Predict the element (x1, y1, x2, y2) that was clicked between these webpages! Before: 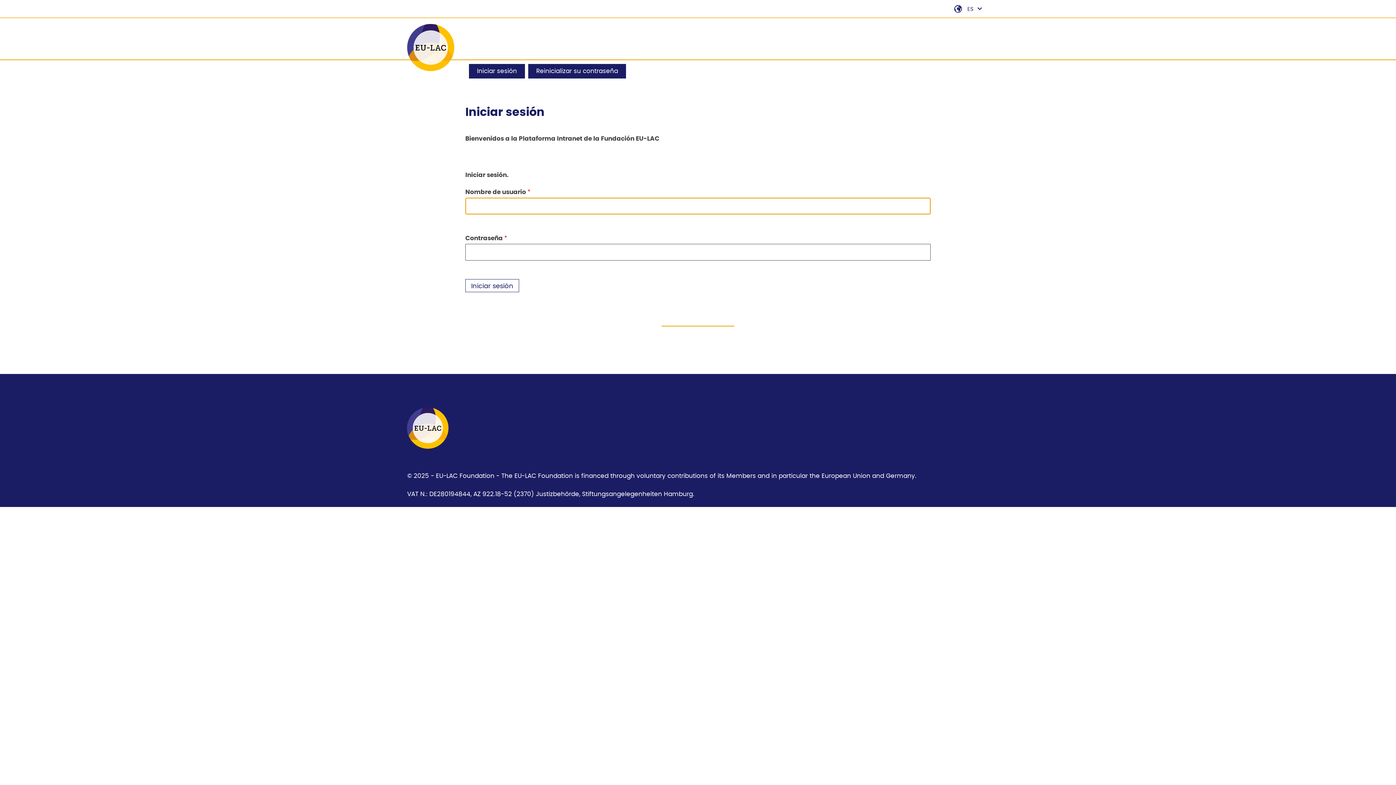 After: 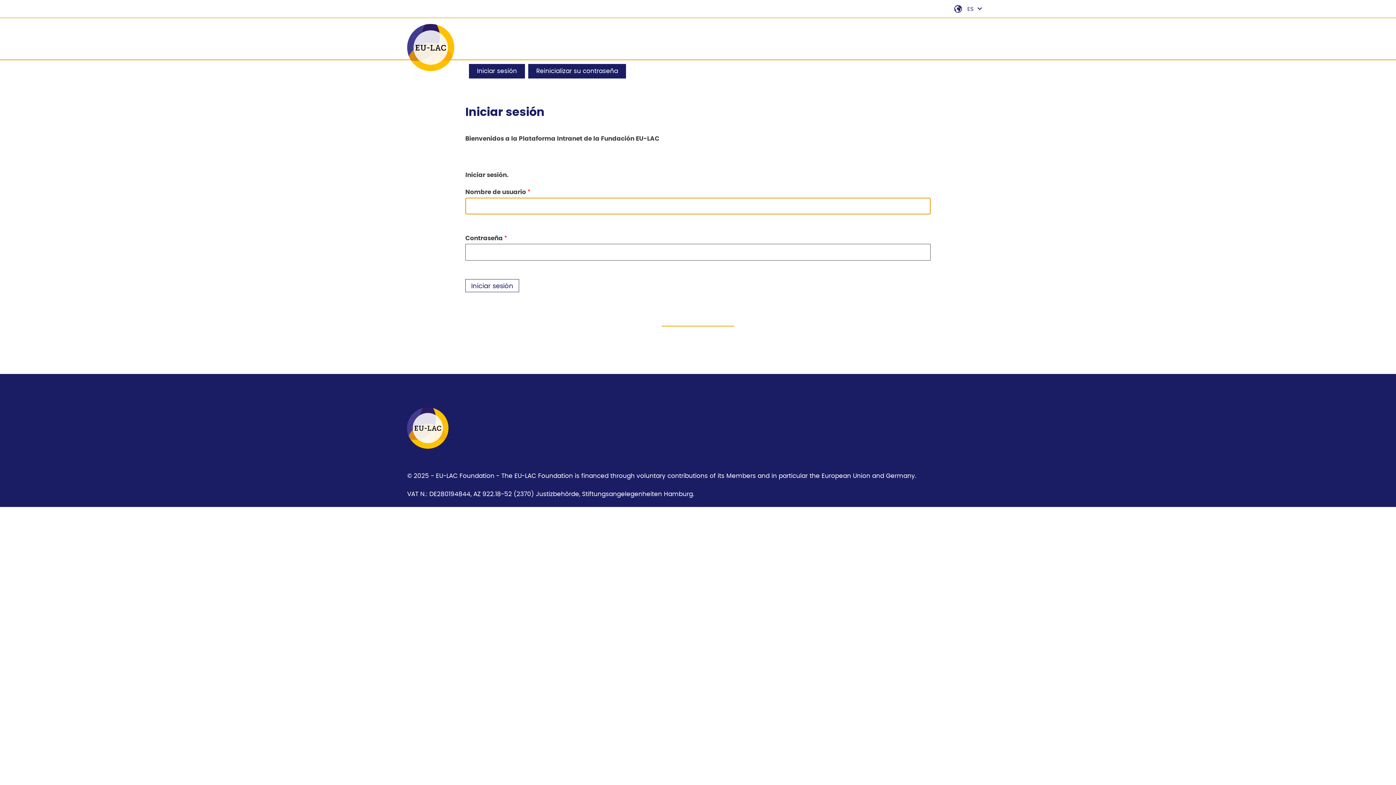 Action: bbox: (407, 66, 454, 72) label: Go to the homepage ofEU-LAC Foundation